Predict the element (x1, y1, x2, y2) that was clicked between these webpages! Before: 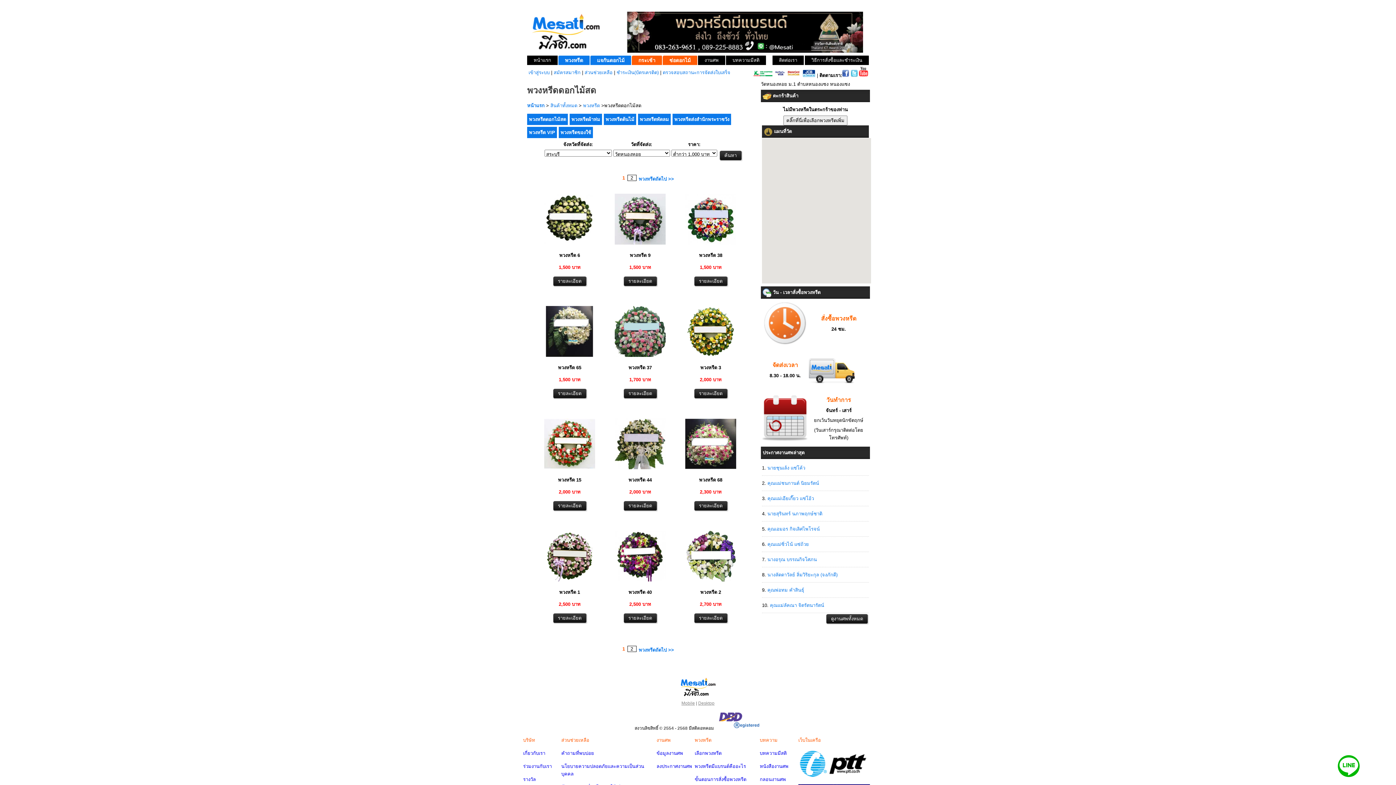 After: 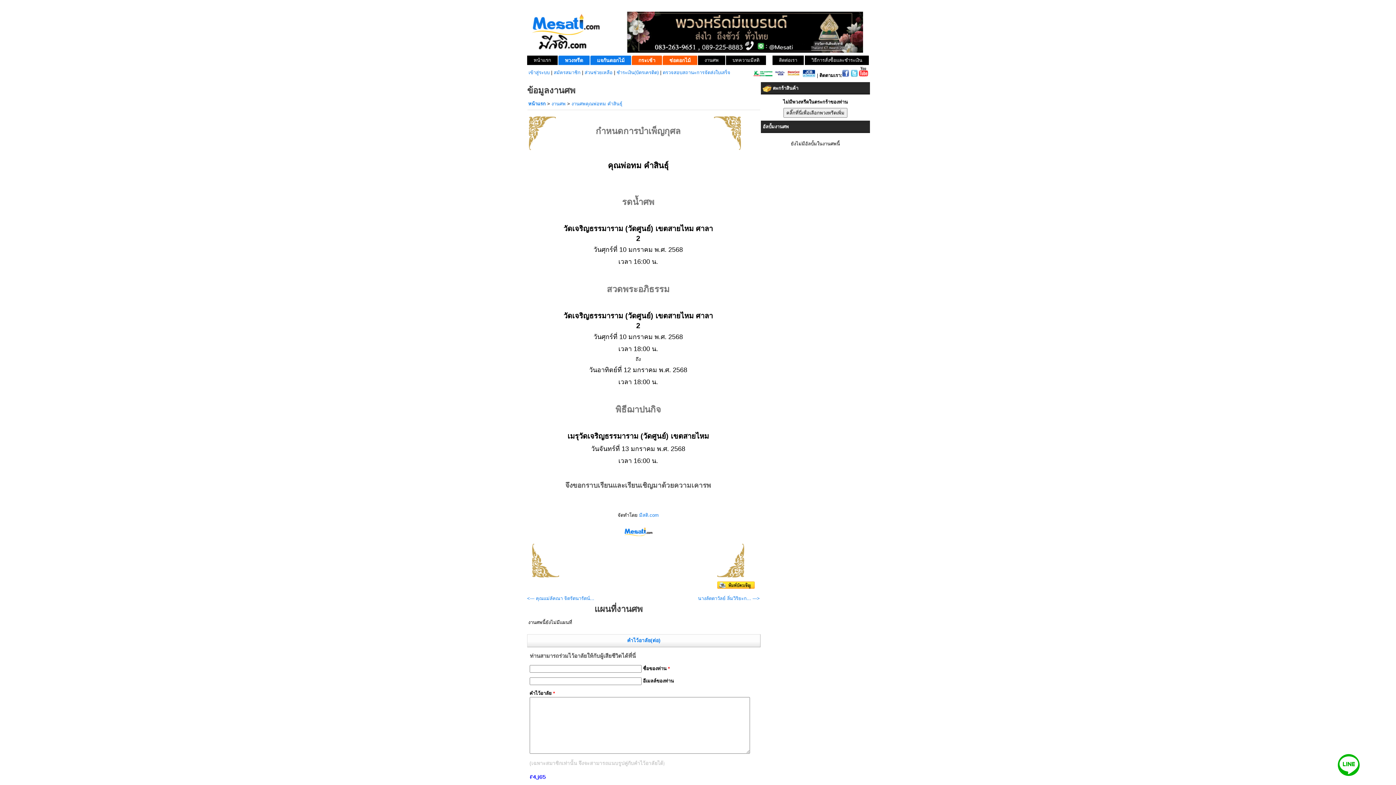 Action: bbox: (767, 587, 804, 593) label: คุณพ่อทม คำสินธุ์